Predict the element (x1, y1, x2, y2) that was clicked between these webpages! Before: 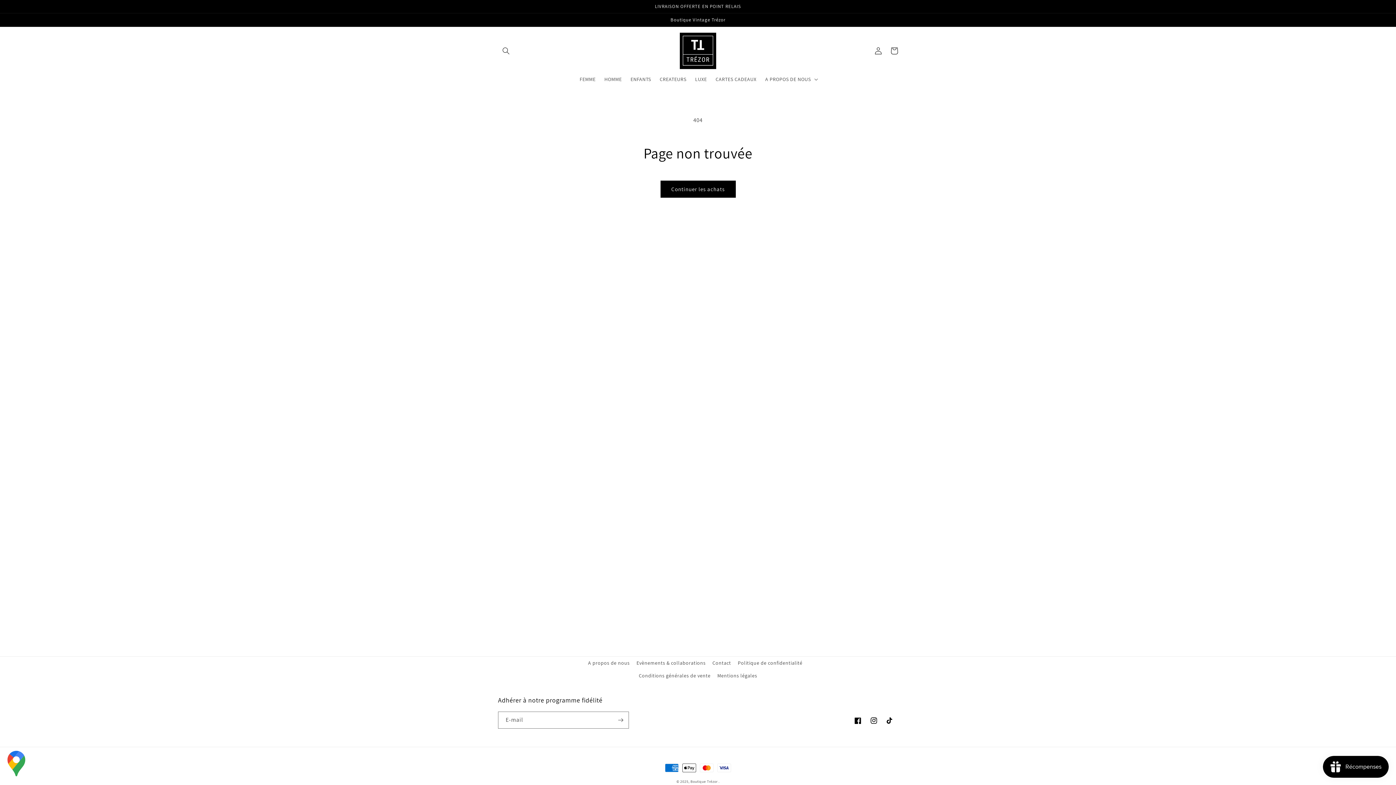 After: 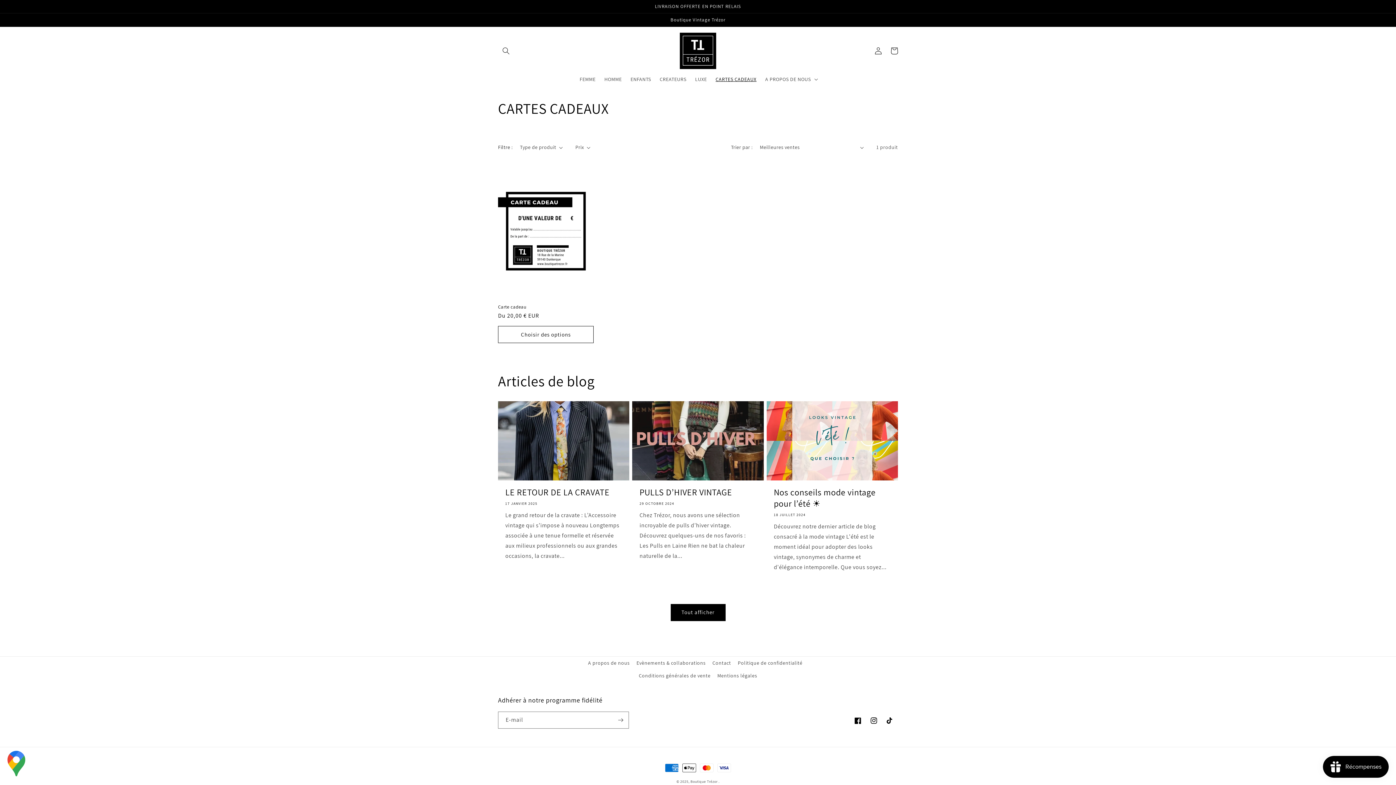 Action: bbox: (711, 71, 761, 86) label: CARTES CADEAUX